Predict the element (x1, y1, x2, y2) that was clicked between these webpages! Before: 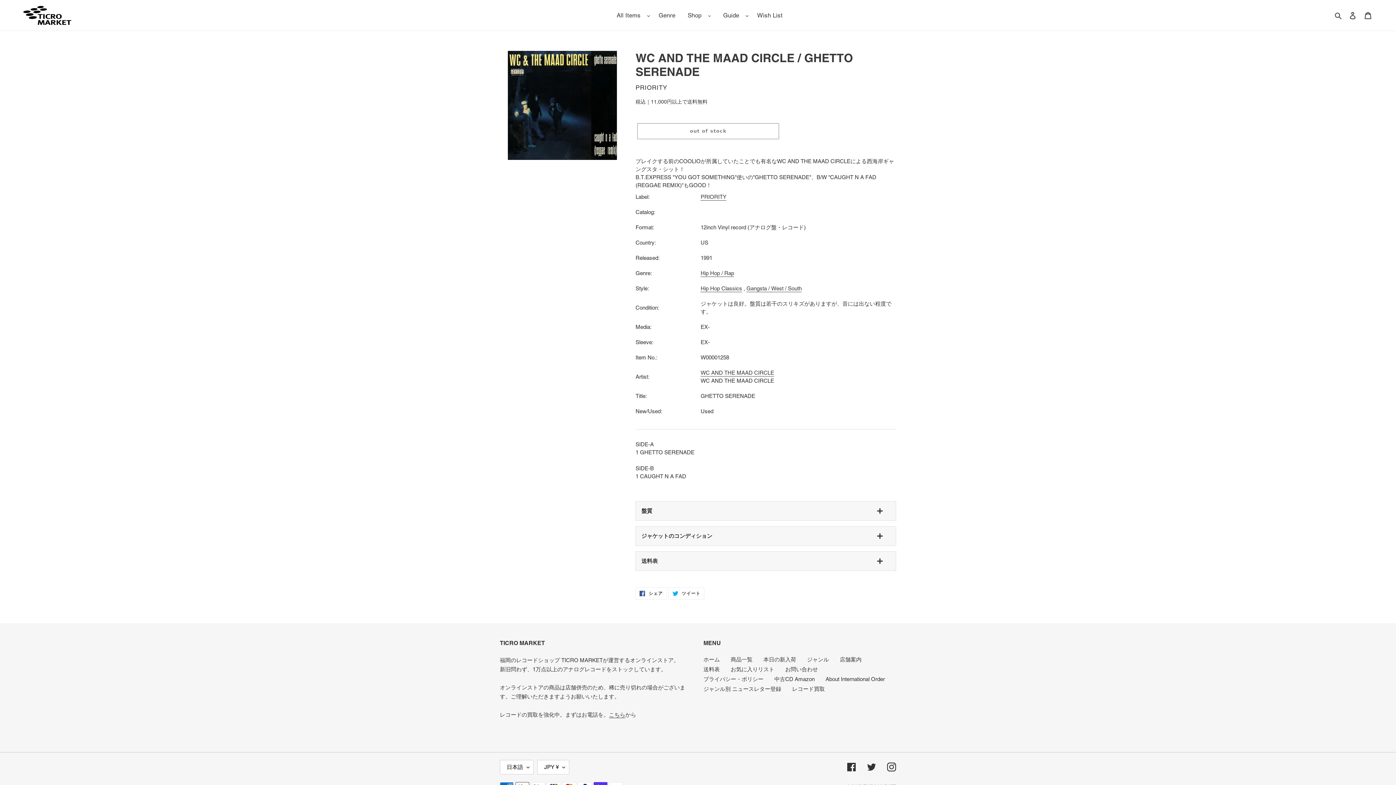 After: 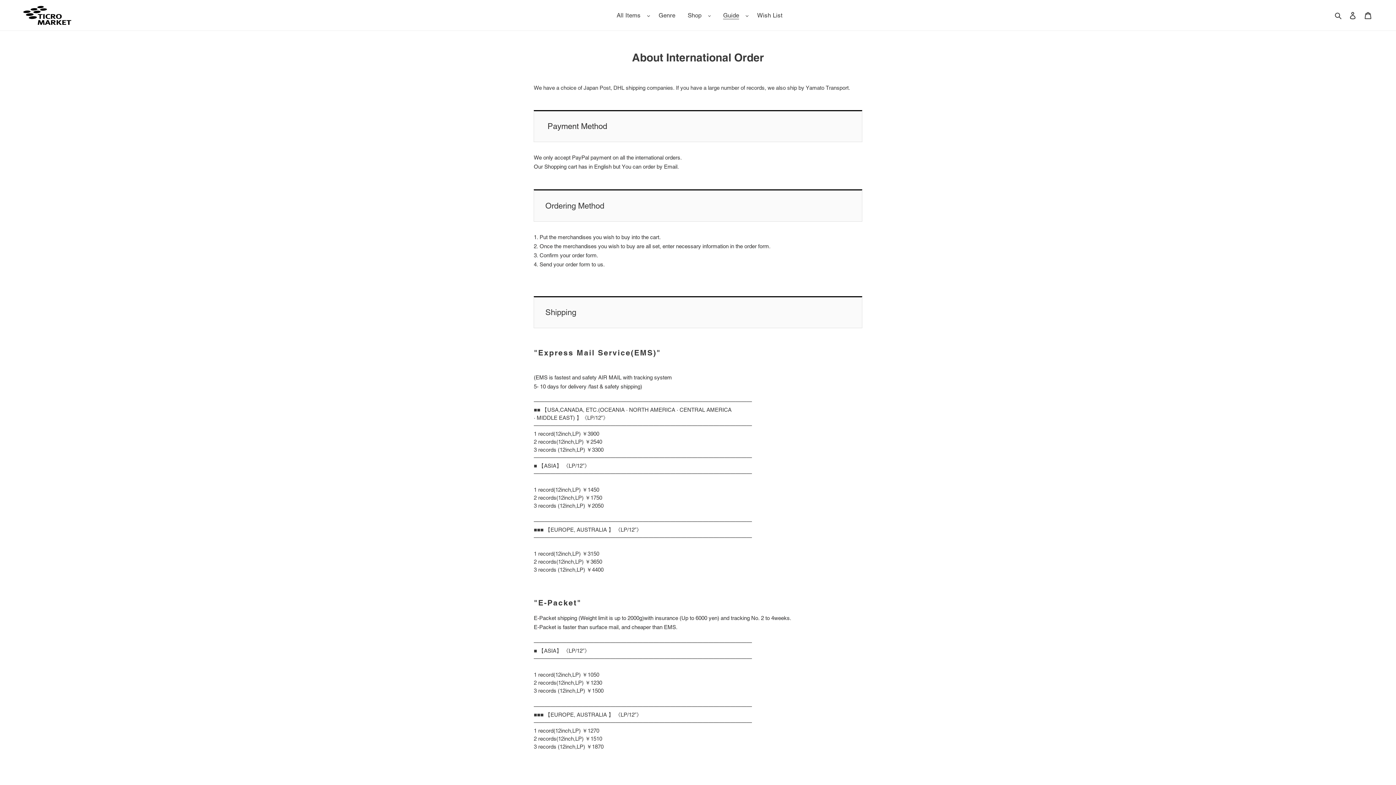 Action: bbox: (825, 676, 885, 682) label: About International Order